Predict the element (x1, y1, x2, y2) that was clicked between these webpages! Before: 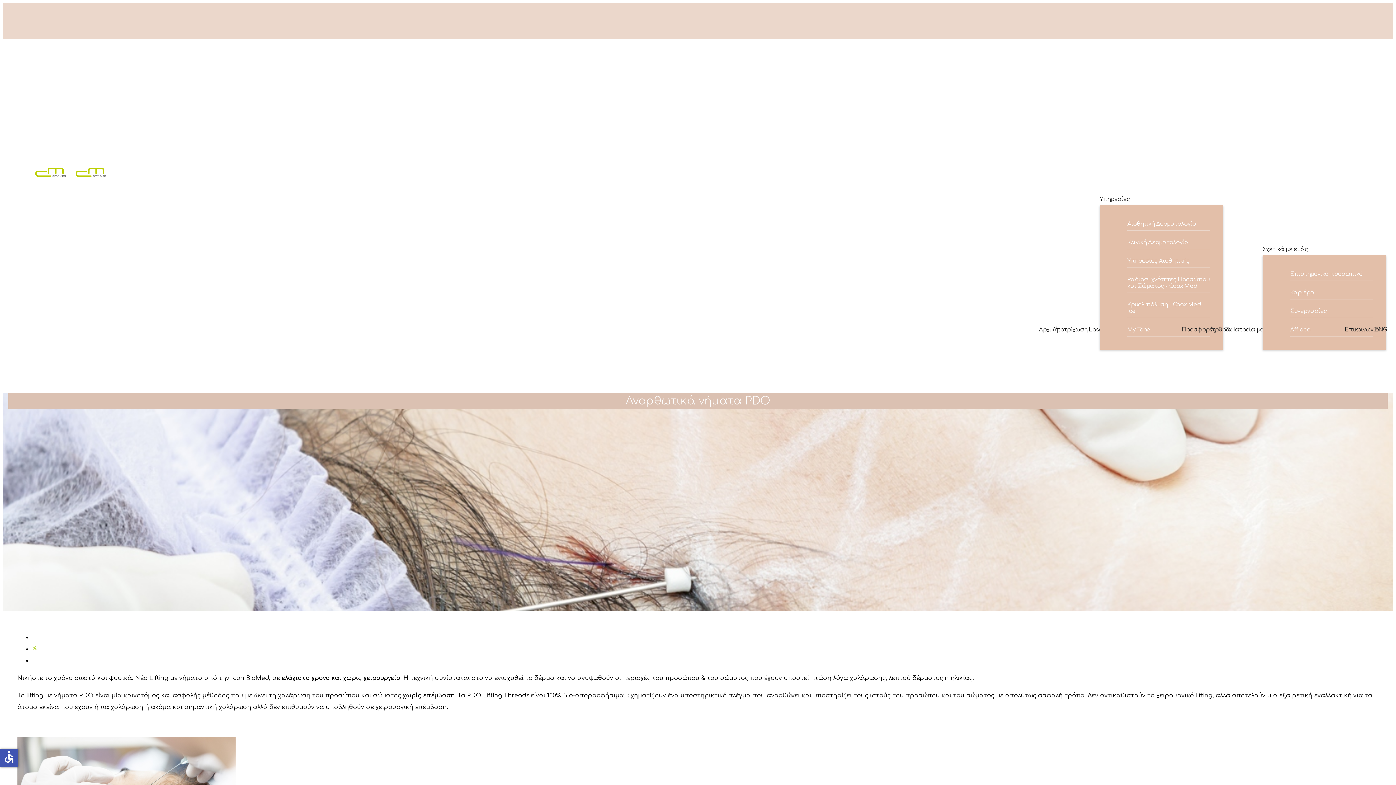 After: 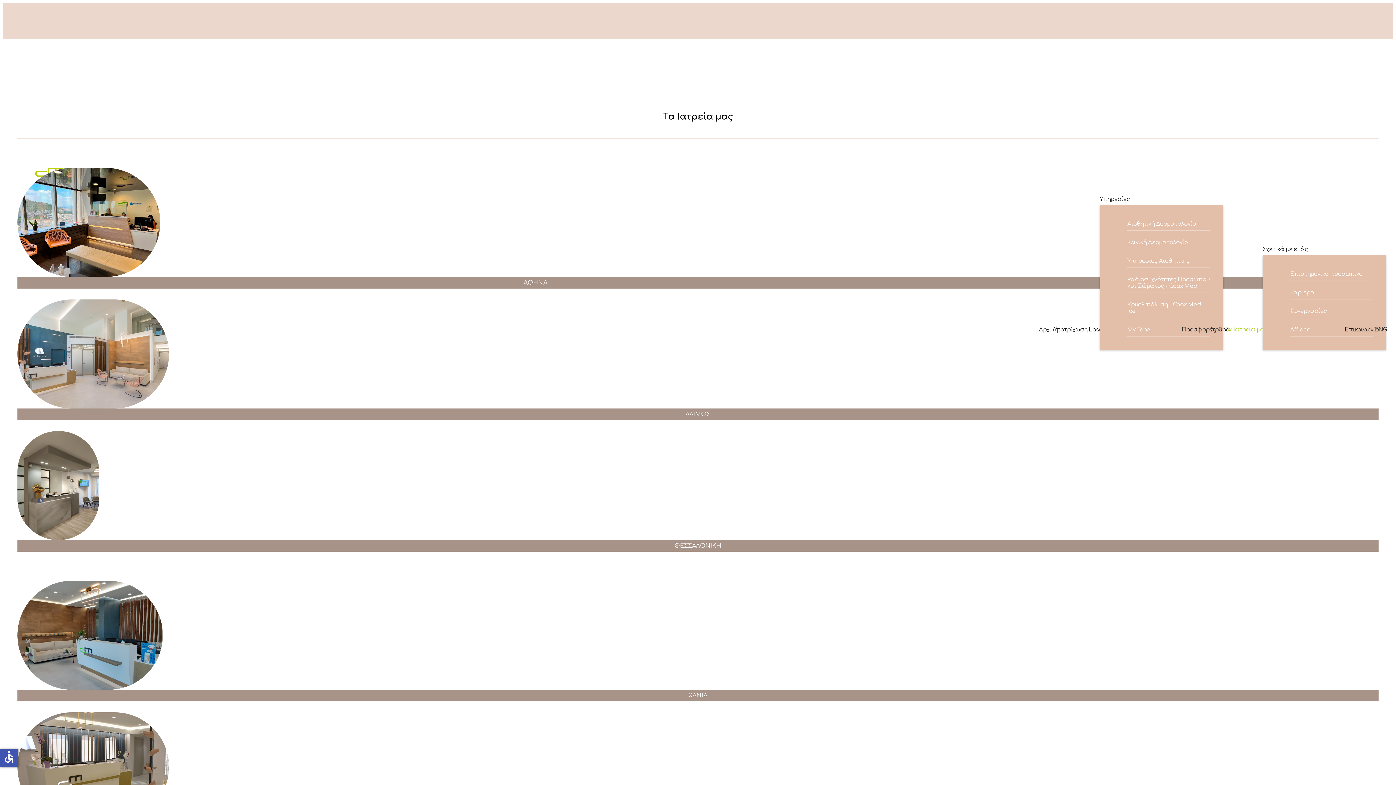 Action: label: Τα Ιατρεία μας bbox: (1225, 327, 1268, 333)